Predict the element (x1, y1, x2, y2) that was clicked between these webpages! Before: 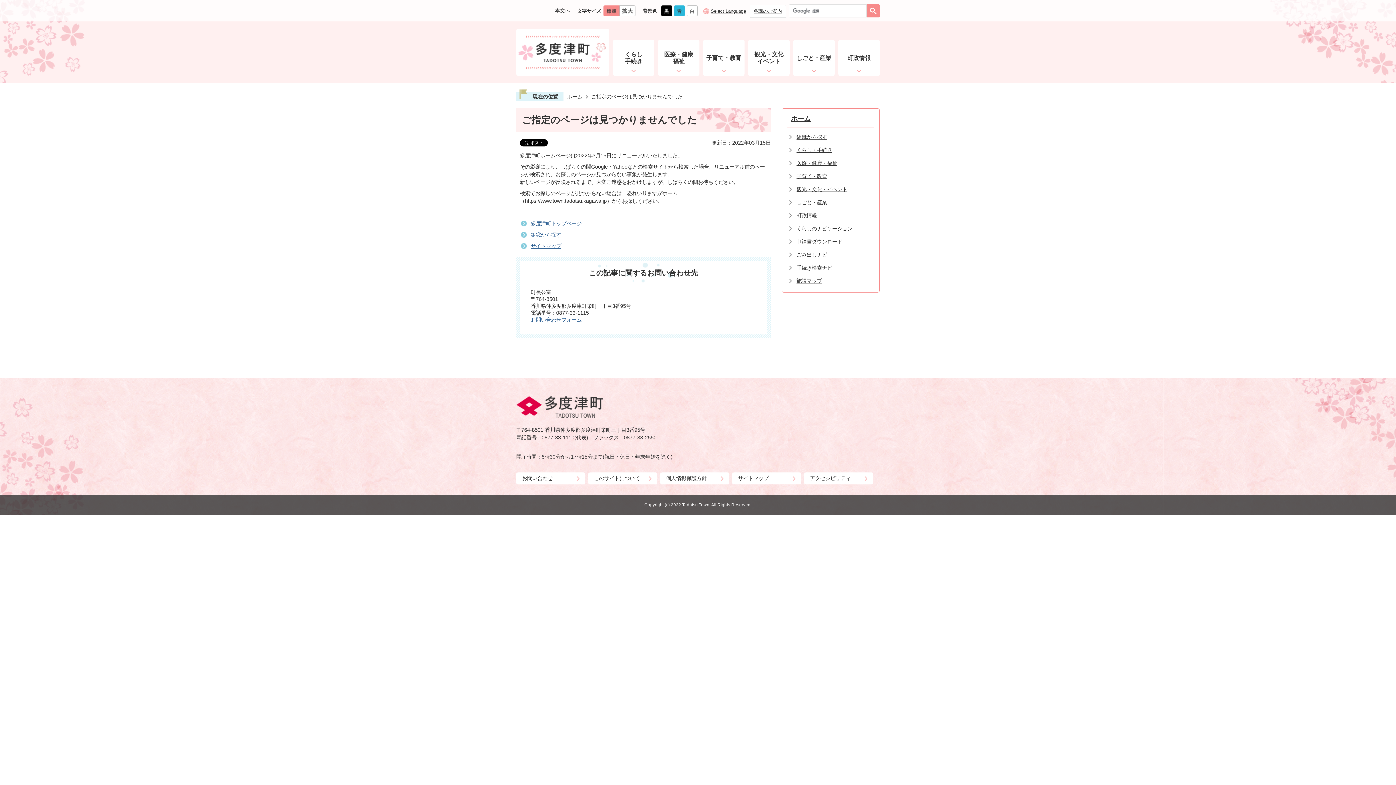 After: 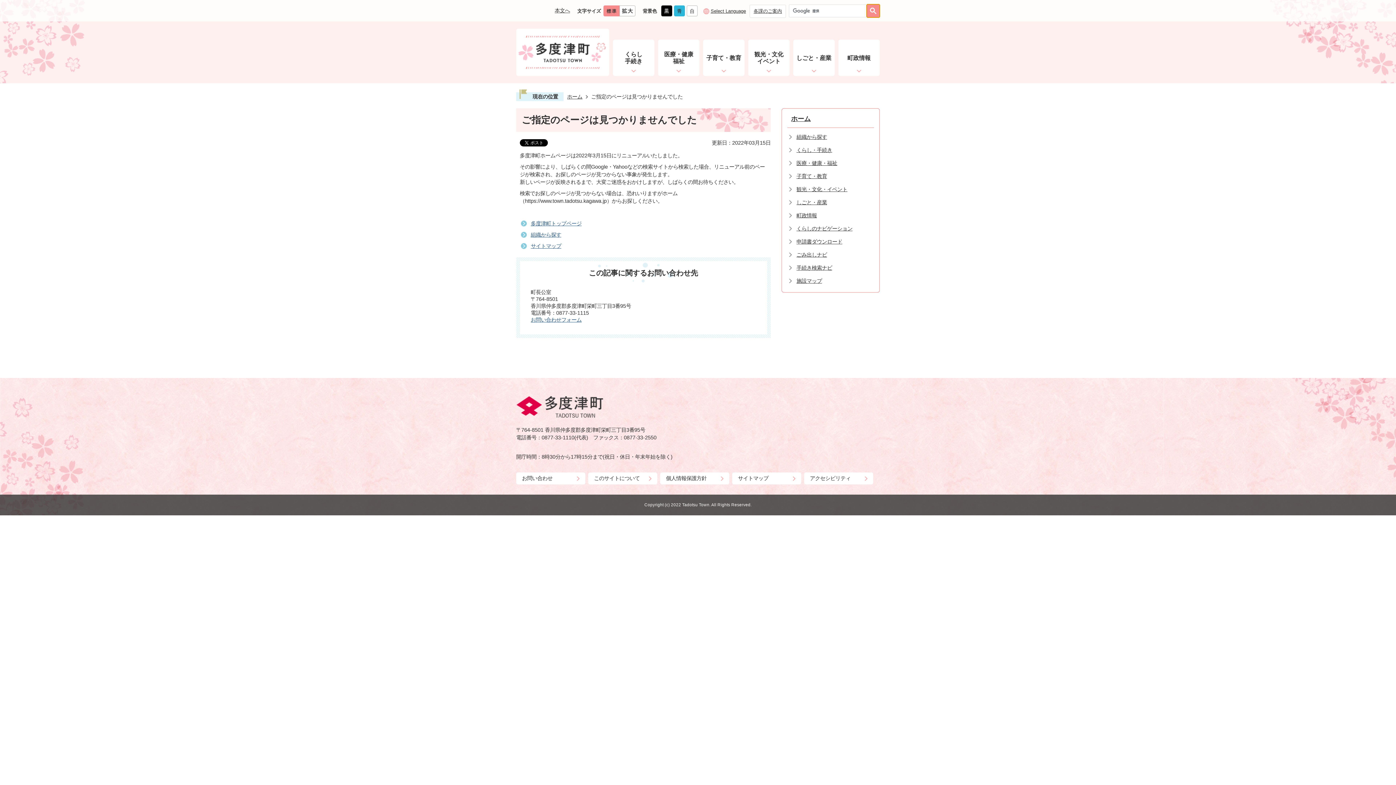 Action: bbox: (866, 4, 880, 17)